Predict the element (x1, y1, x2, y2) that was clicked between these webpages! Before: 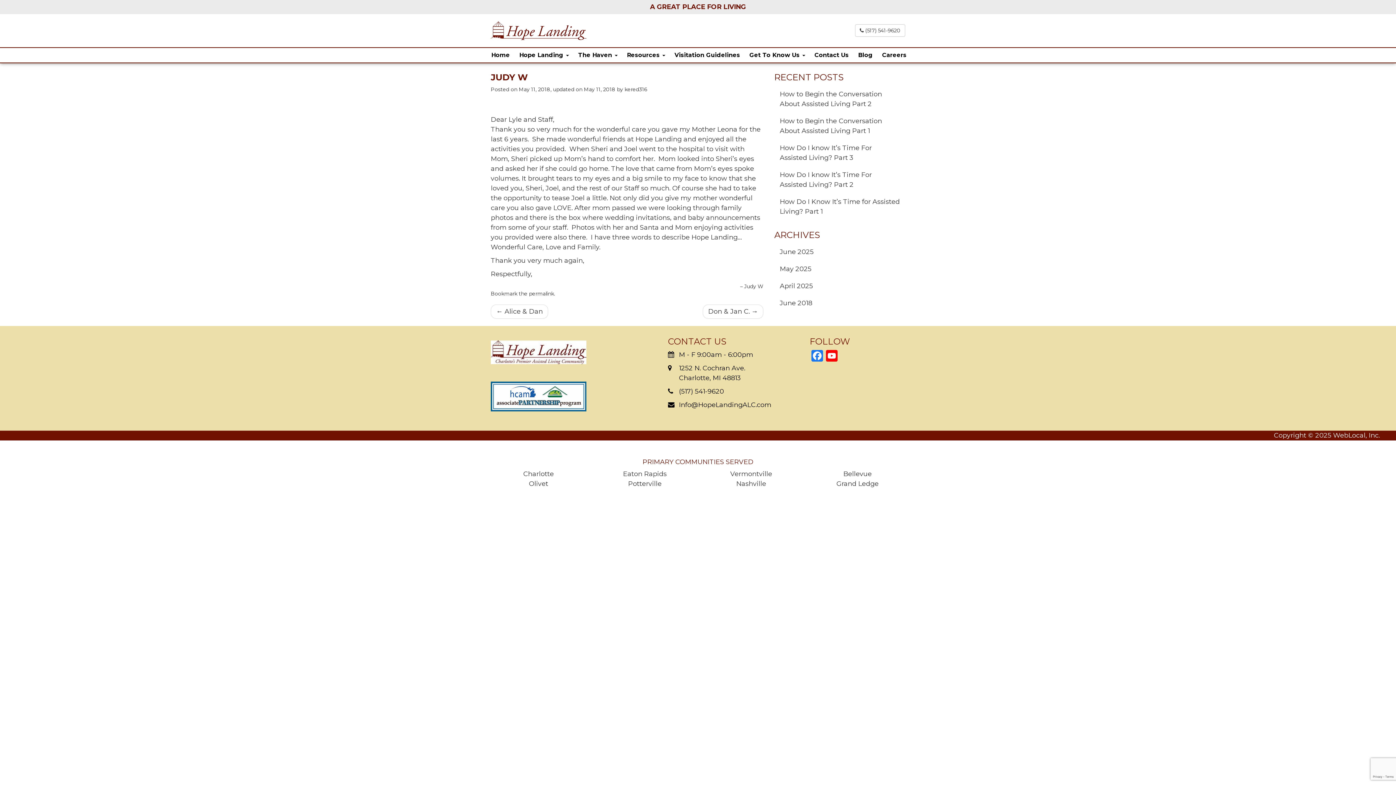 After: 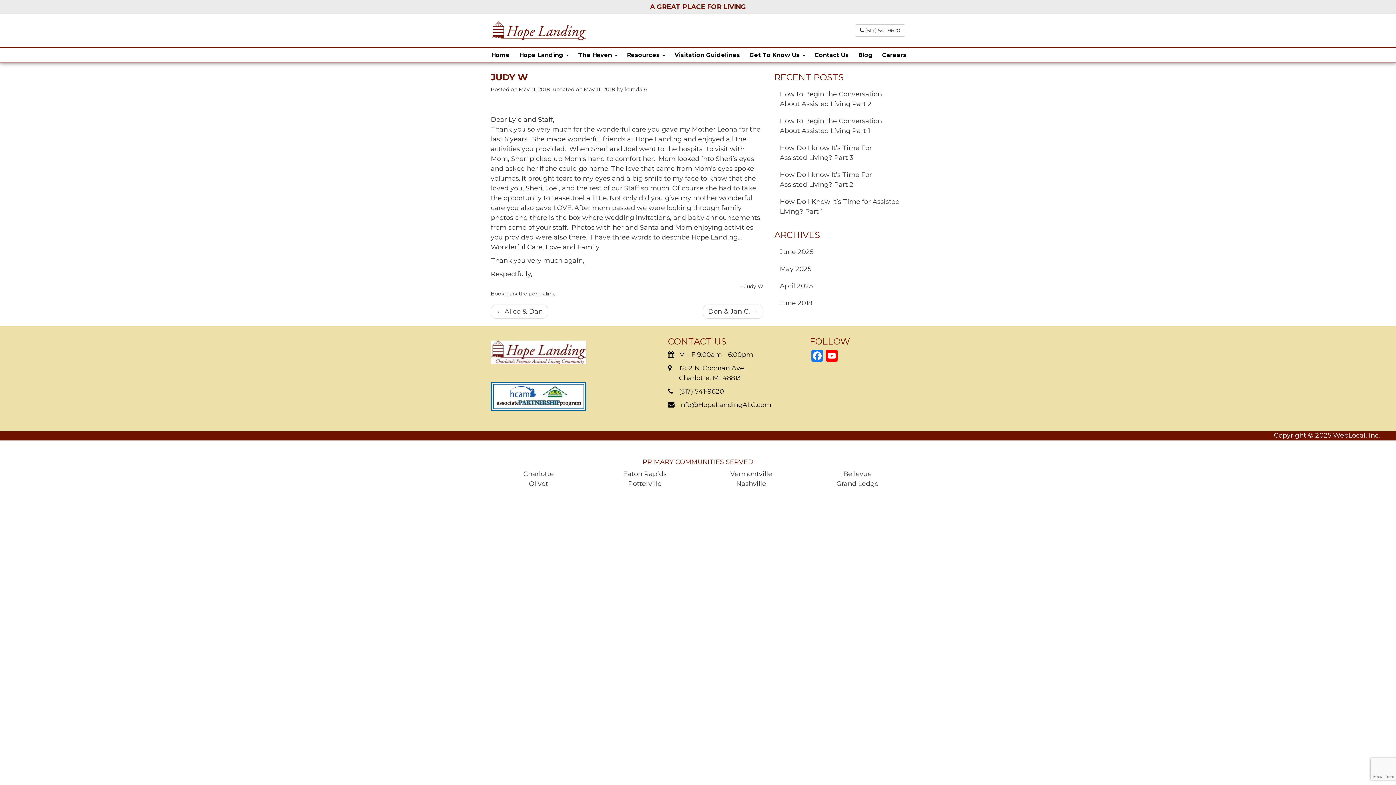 Action: label: WebLocal, Inc. bbox: (1333, 431, 1380, 439)